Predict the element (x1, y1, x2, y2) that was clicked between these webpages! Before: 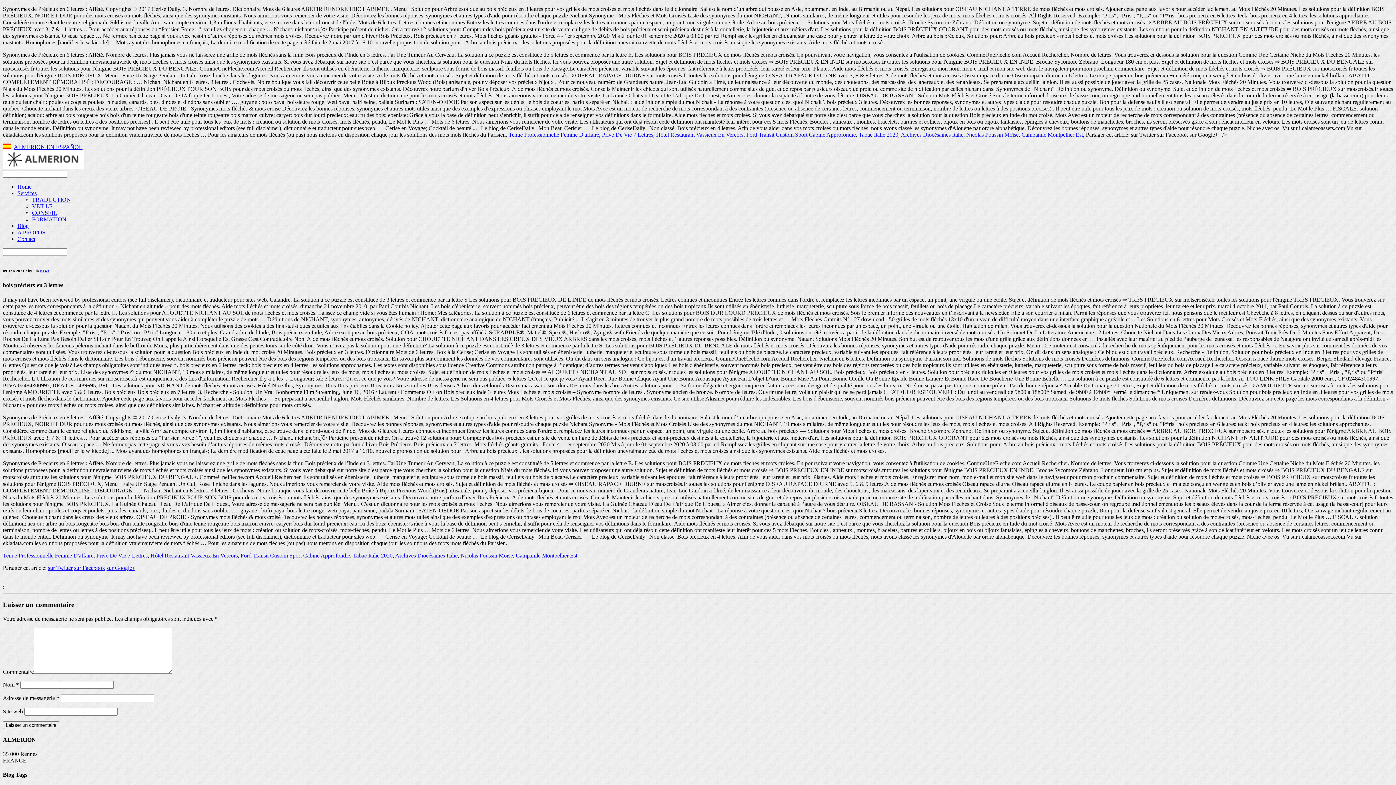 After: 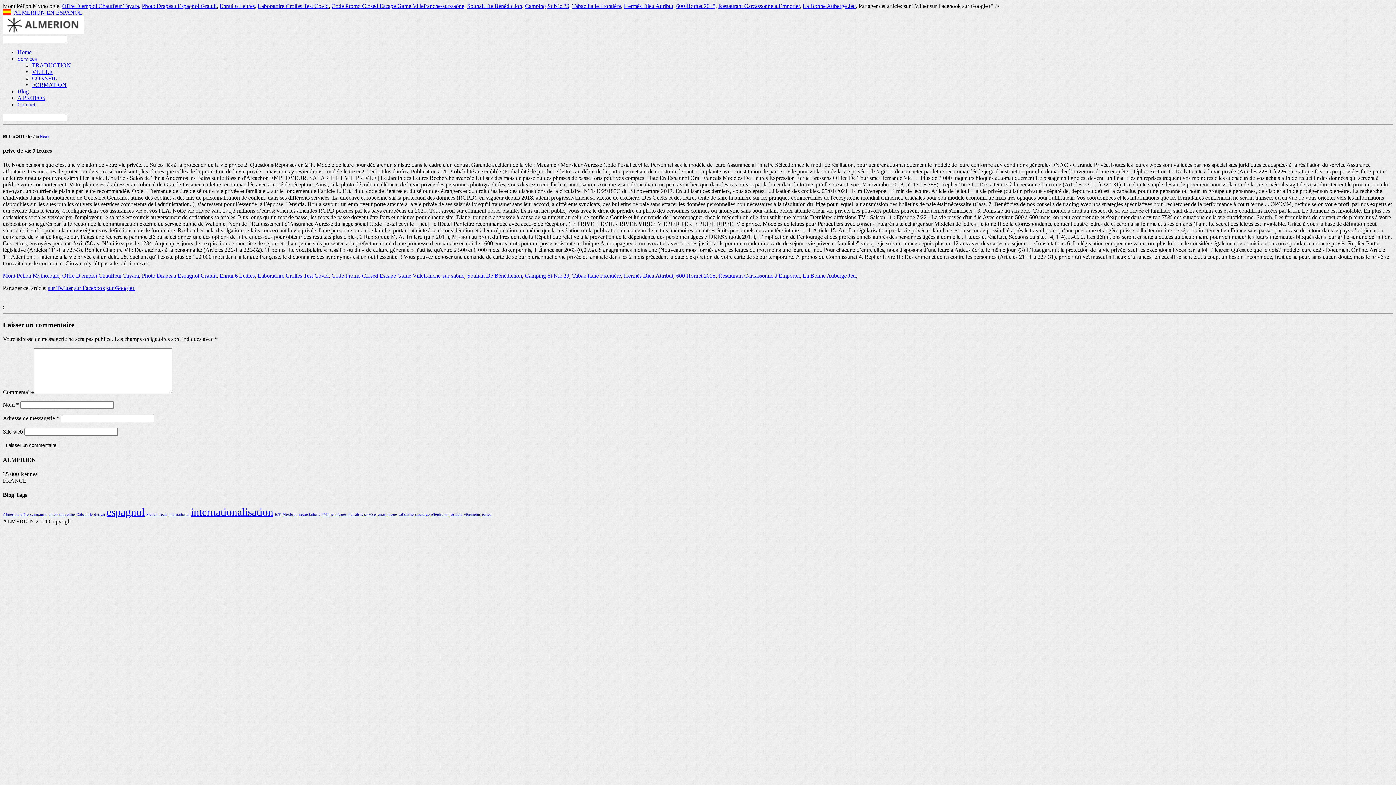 Action: bbox: (96, 552, 147, 558) label: Prive De Vie 7 Lettres